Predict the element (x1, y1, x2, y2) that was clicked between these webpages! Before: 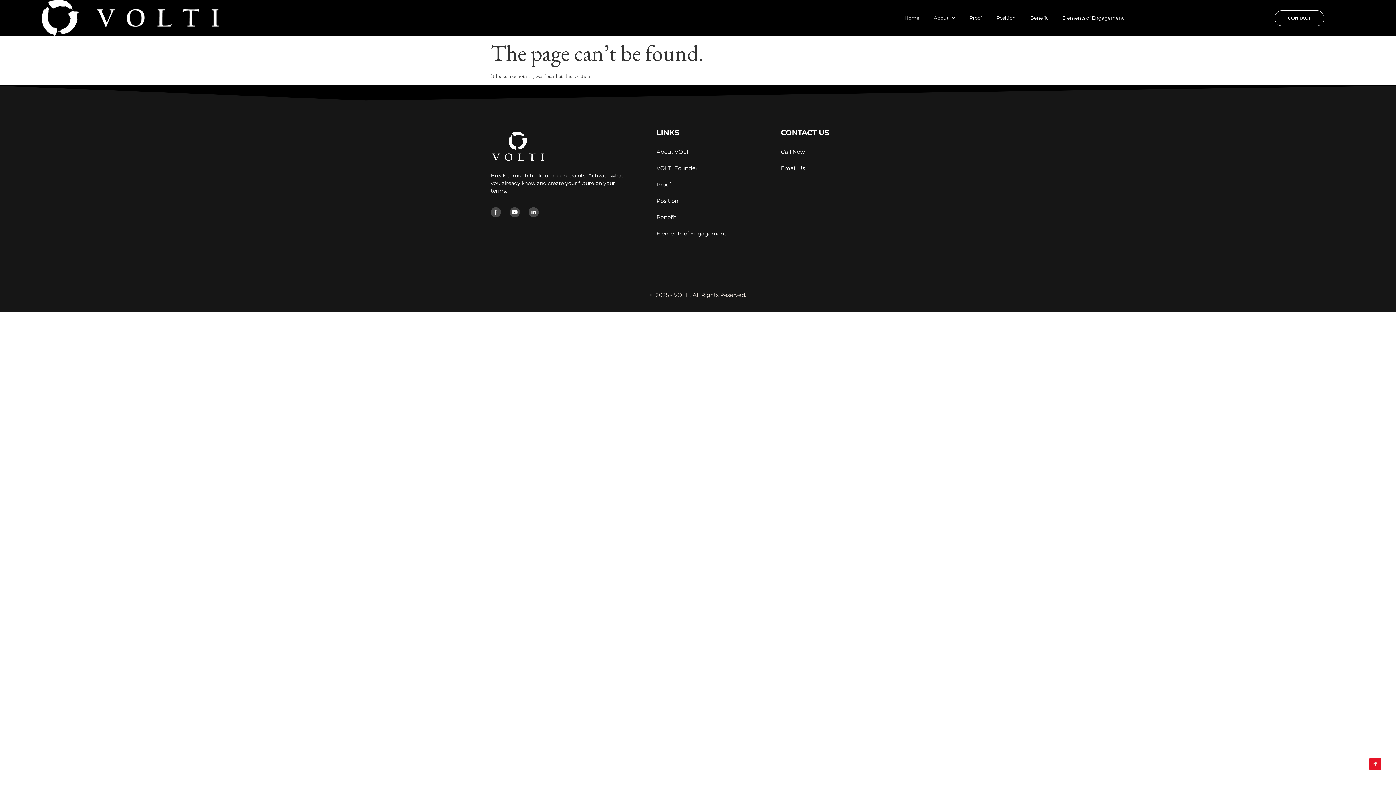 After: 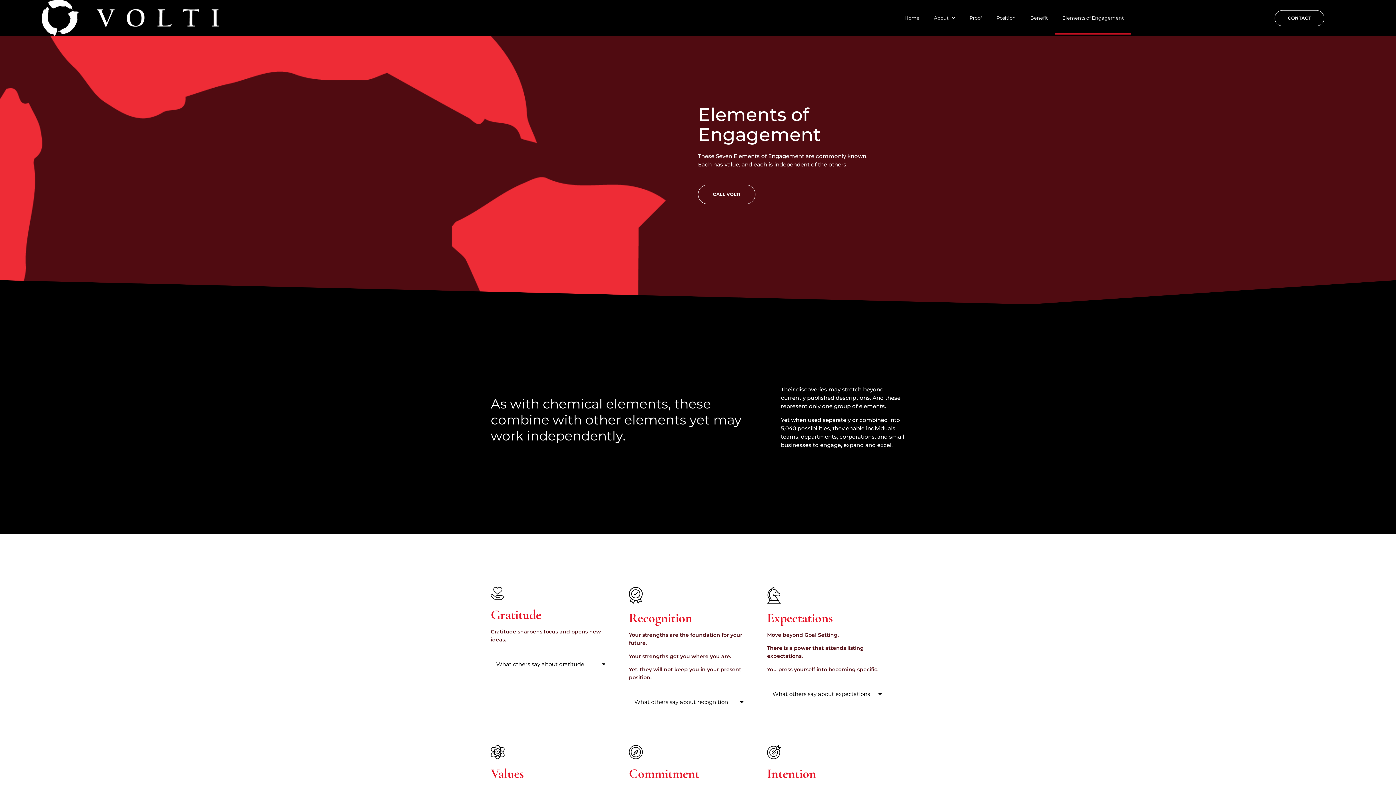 Action: label: Elements of Engagement bbox: (656, 225, 781, 241)